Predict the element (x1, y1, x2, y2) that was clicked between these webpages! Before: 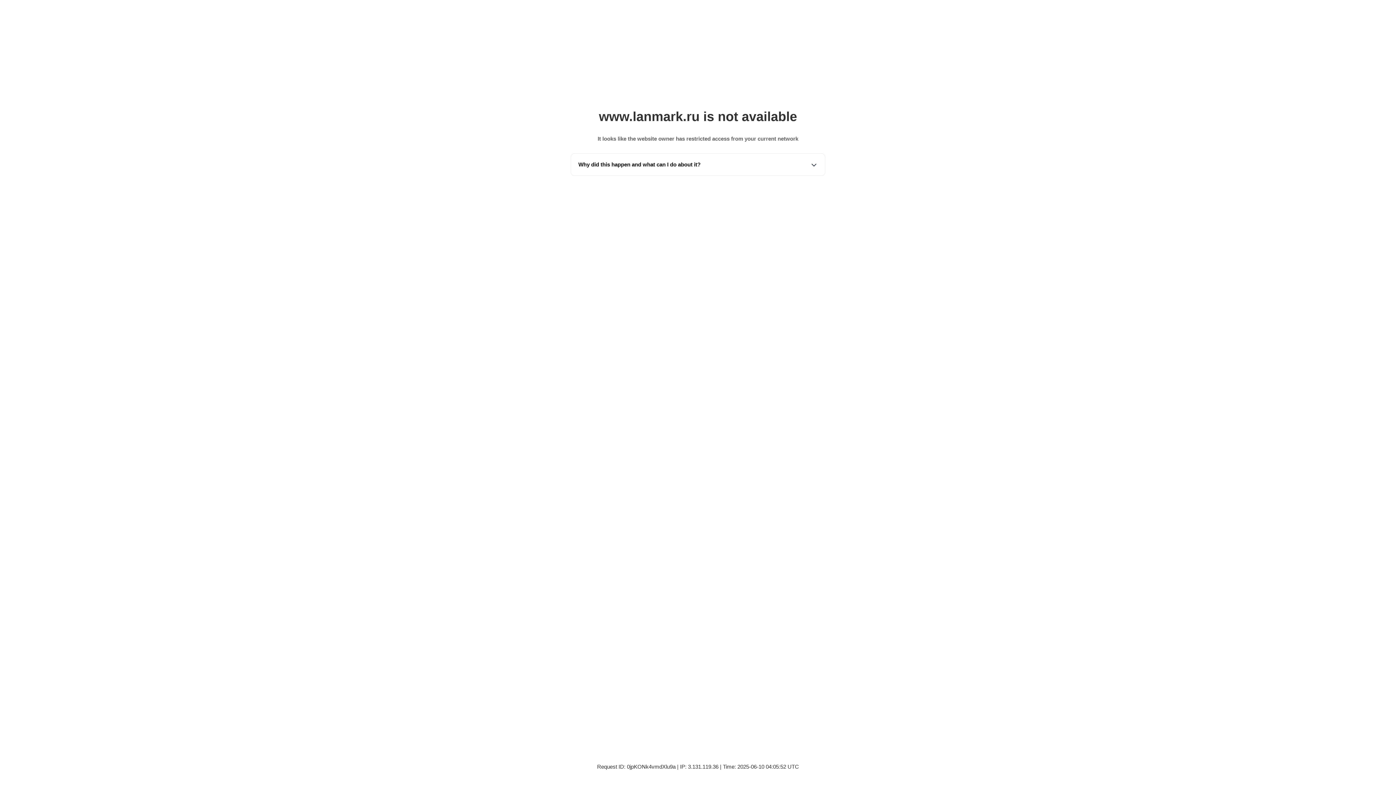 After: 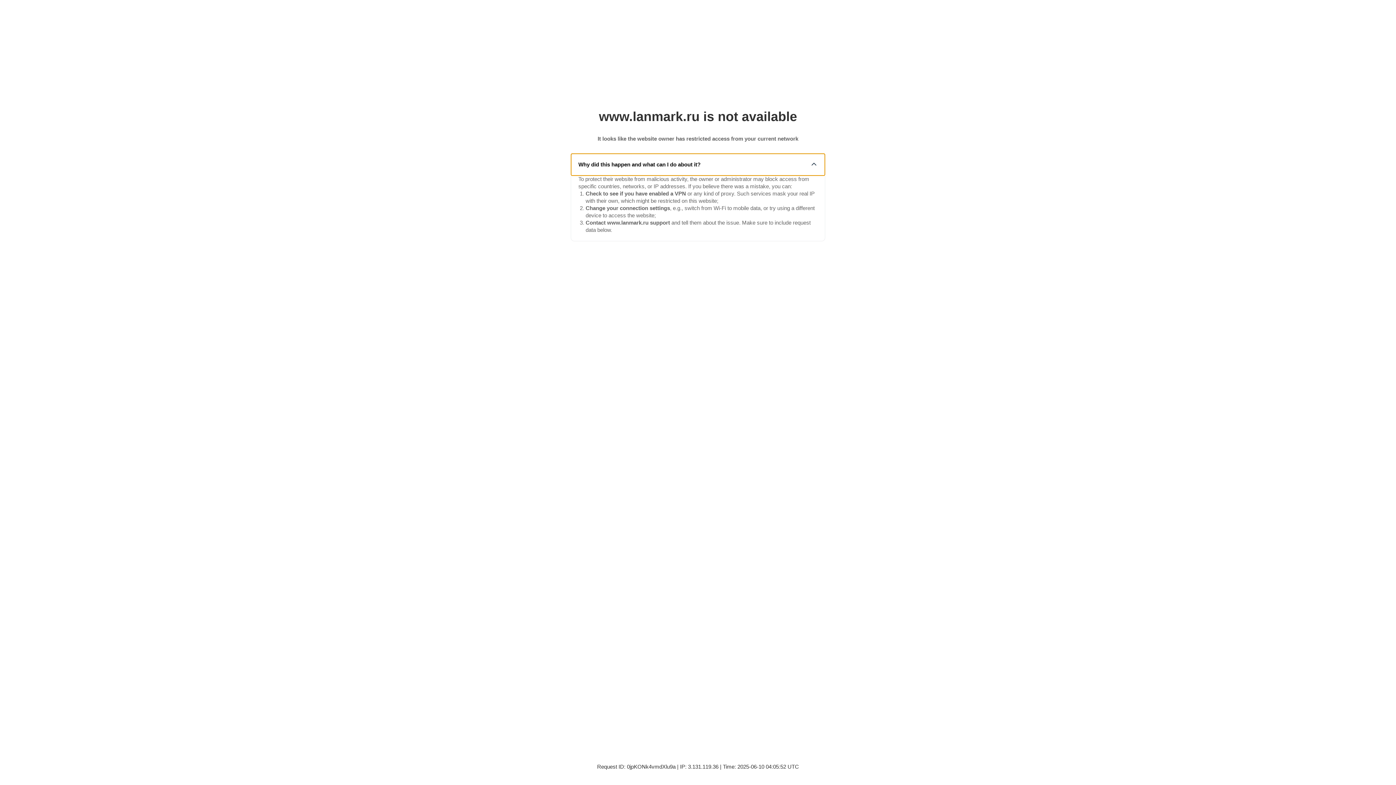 Action: bbox: (571, 153, 825, 175) label: Why did this happen and what can I do about it?